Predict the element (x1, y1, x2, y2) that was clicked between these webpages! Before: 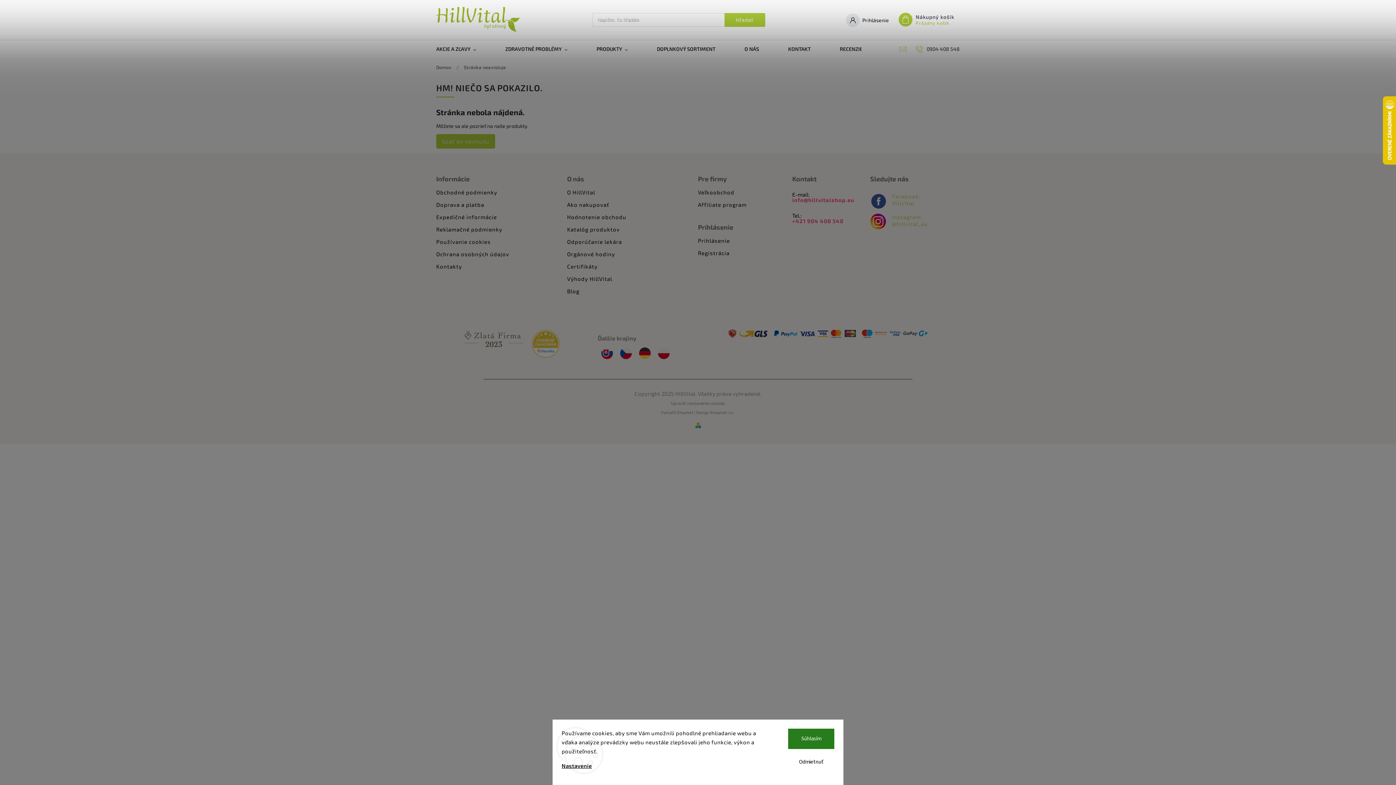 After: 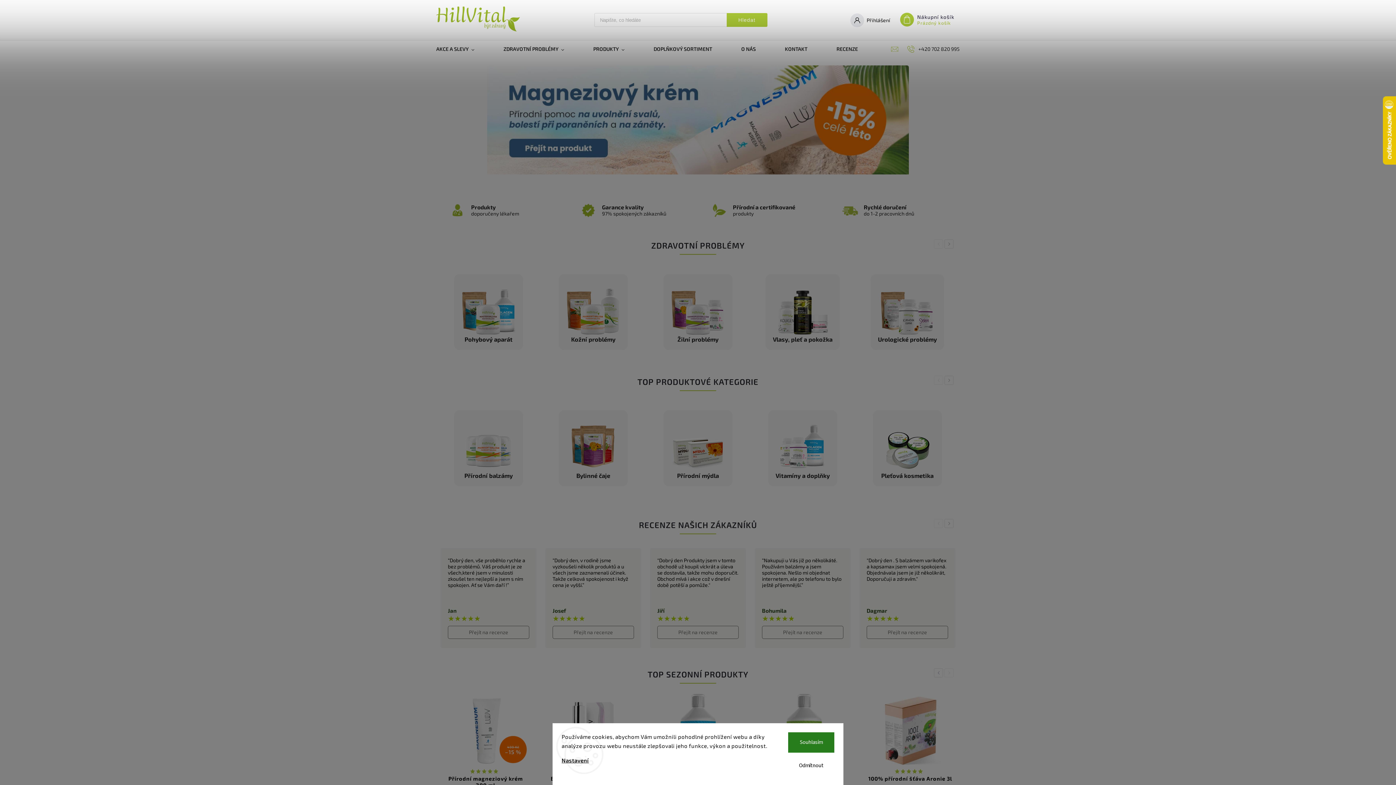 Action: bbox: (616, 347, 635, 360)